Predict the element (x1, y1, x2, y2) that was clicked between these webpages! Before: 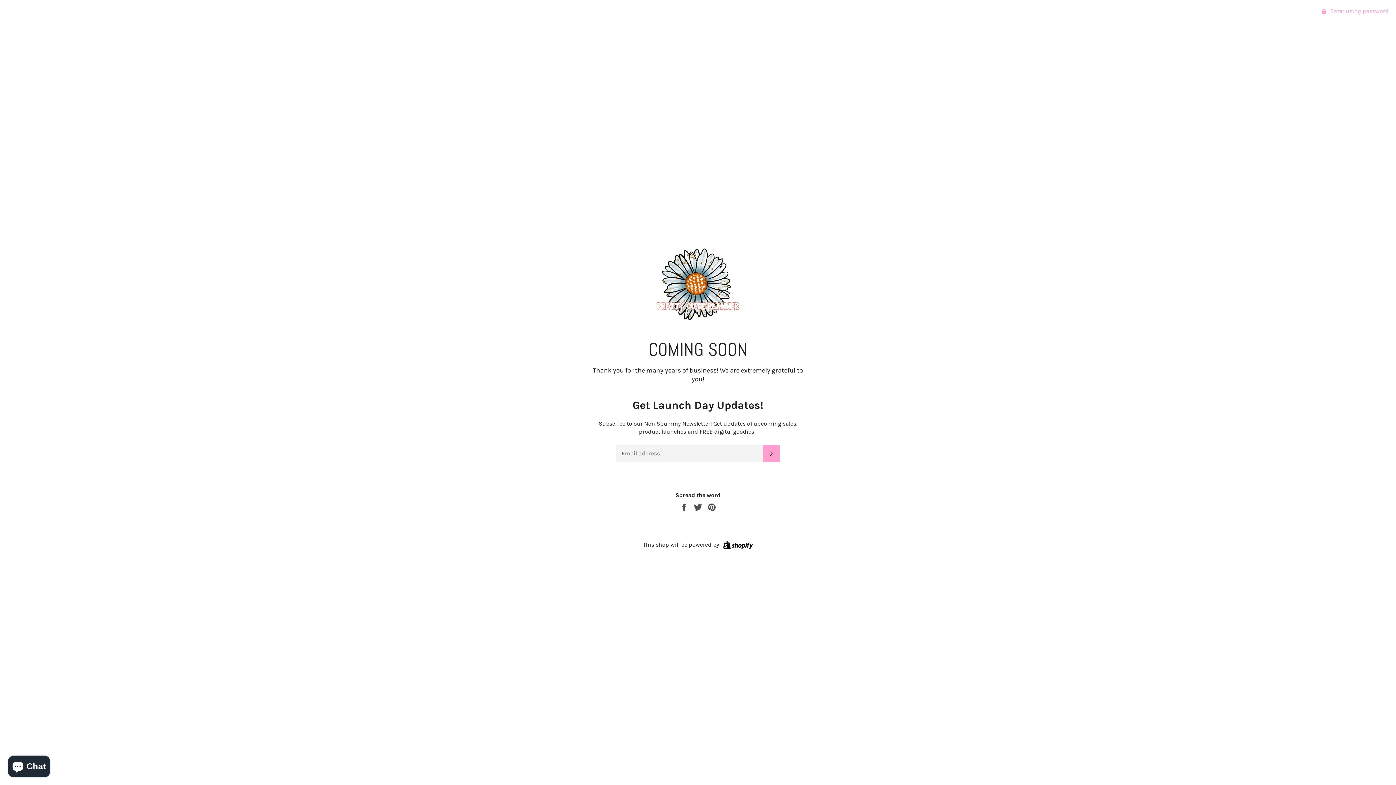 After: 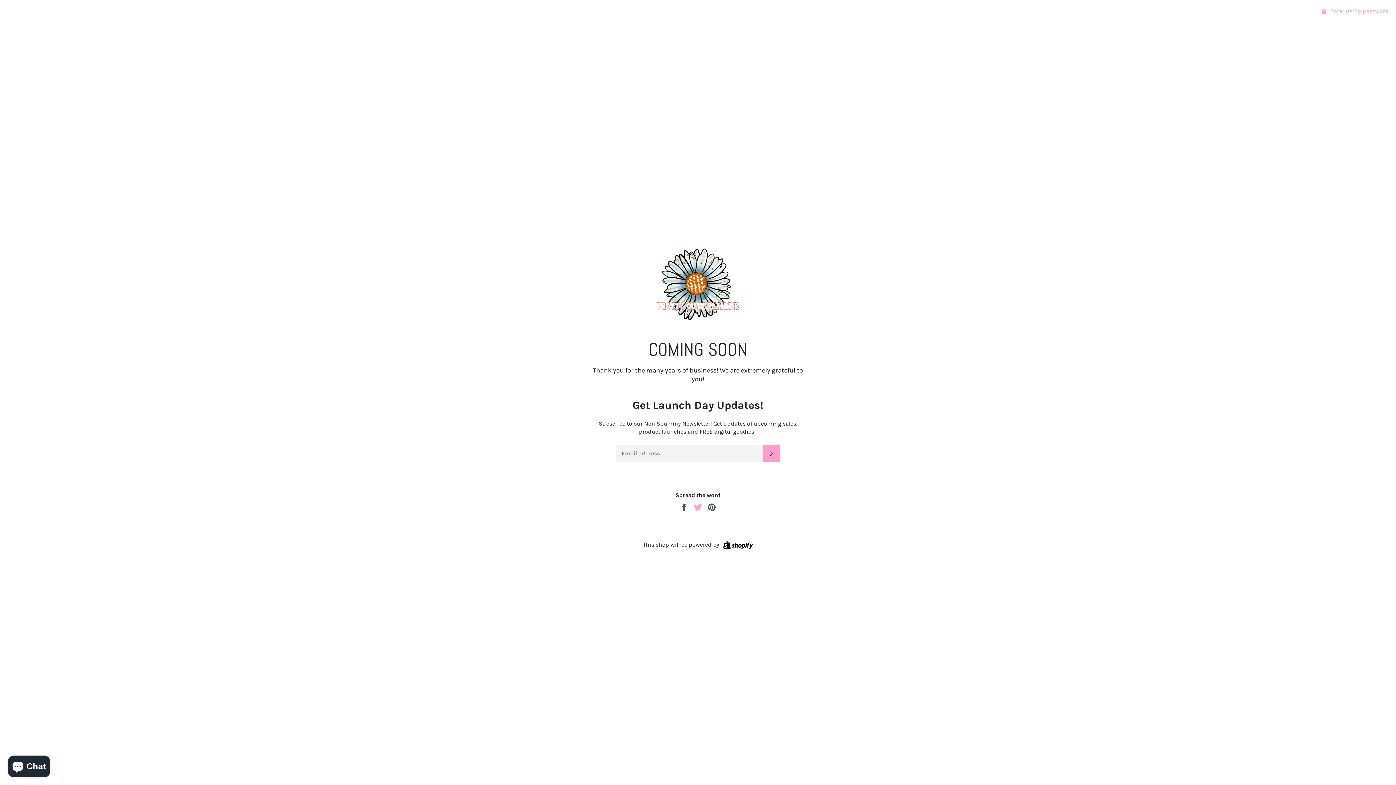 Action: bbox: (693, 503, 704, 510) label:  
Tweet on Twitter